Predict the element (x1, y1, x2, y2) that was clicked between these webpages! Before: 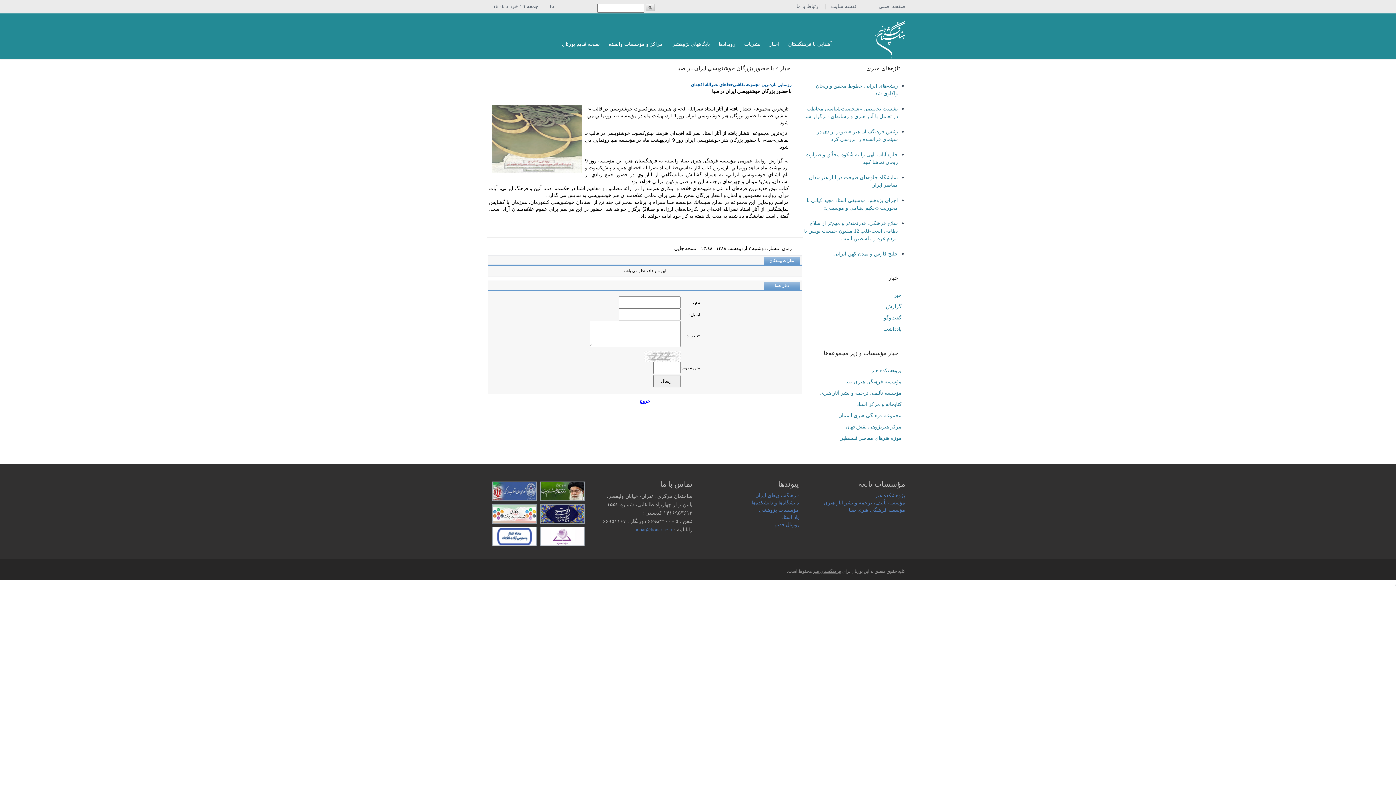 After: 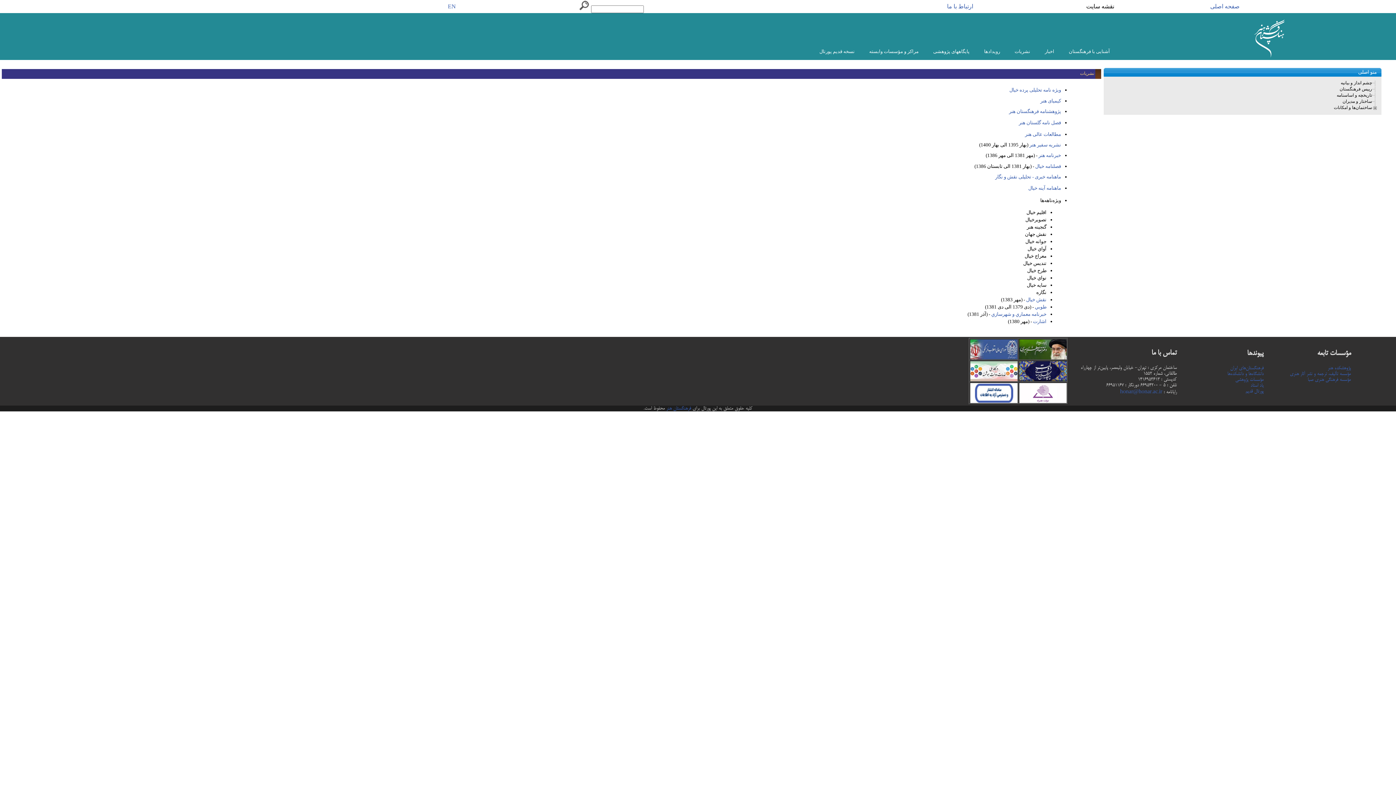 Action: bbox: (740, 33, 765, 55) label: نشریات